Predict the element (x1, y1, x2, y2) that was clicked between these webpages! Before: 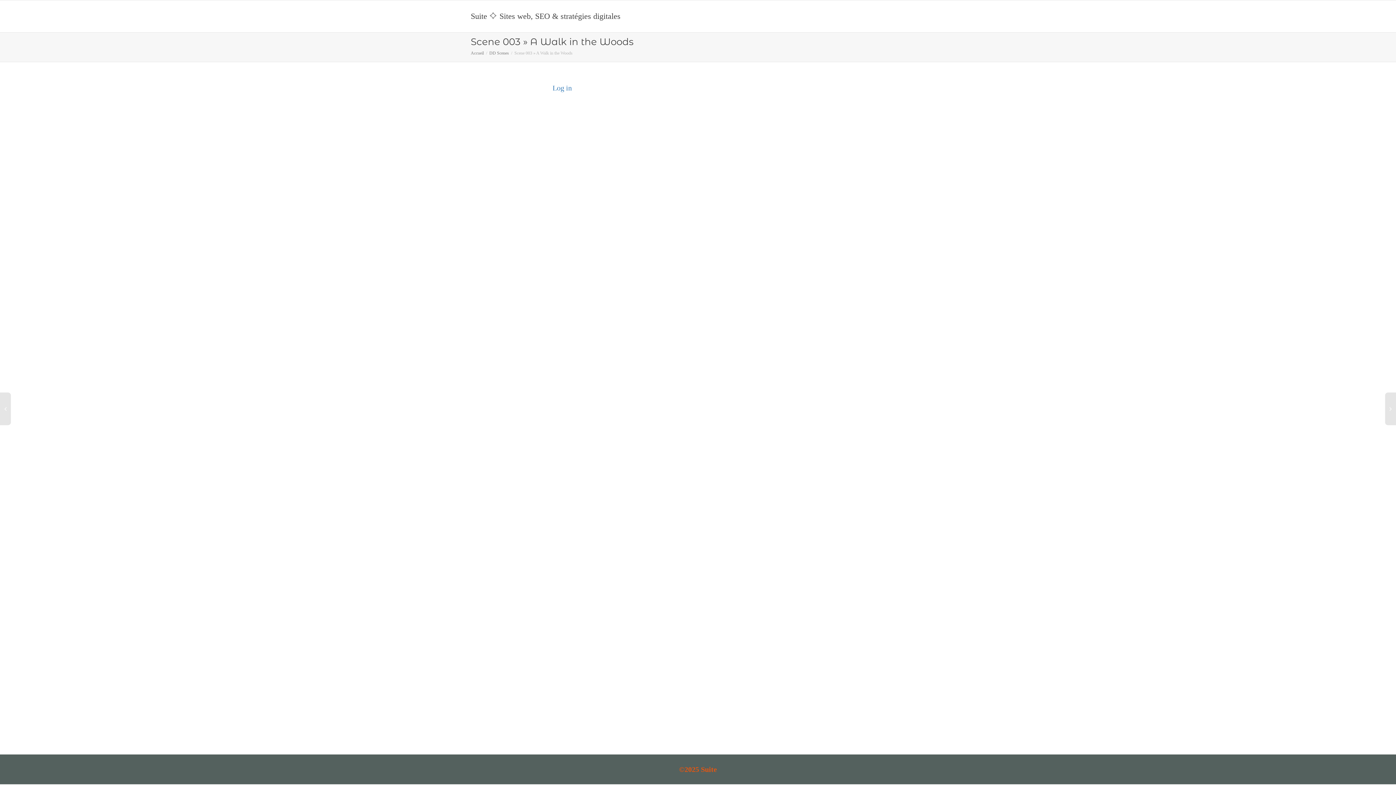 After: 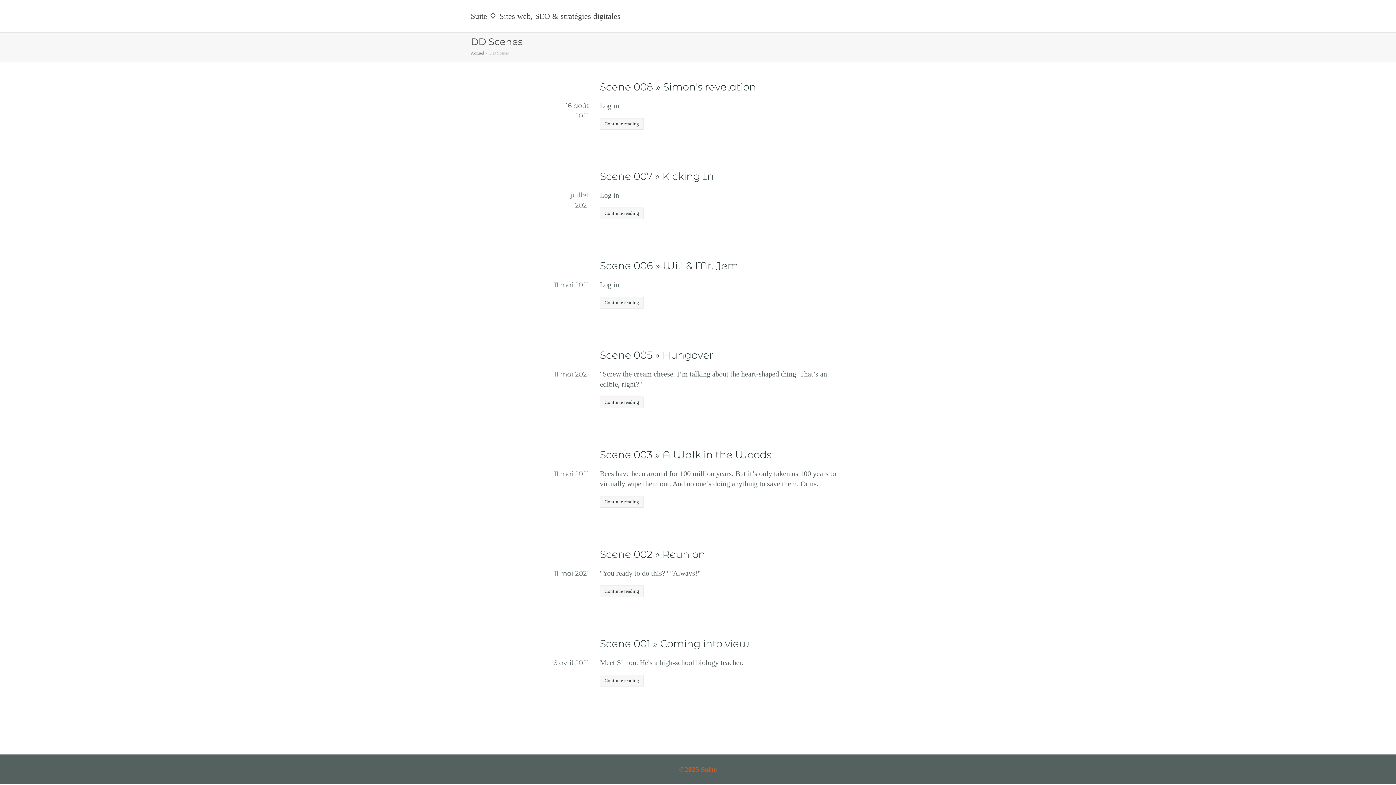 Action: label: DD Scenes bbox: (489, 50, 509, 55)